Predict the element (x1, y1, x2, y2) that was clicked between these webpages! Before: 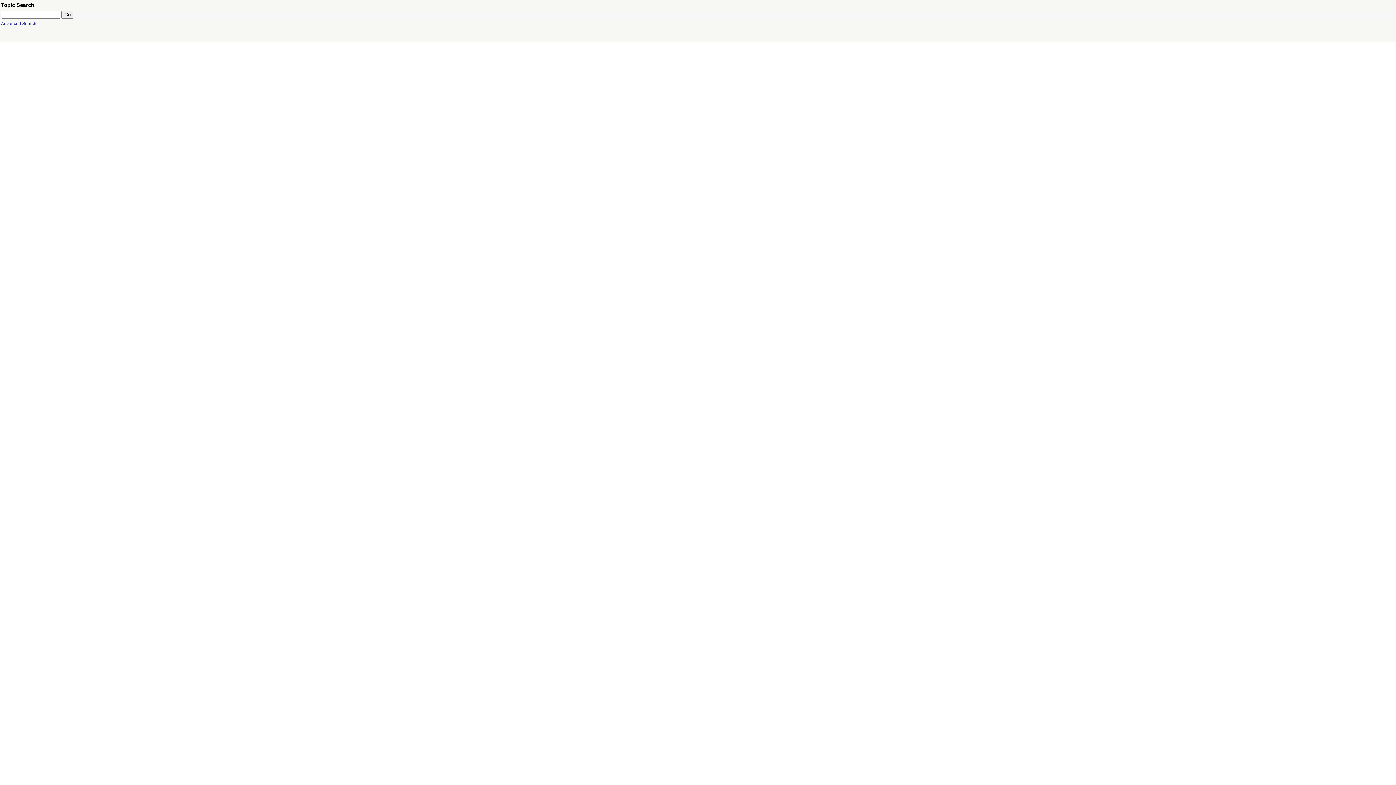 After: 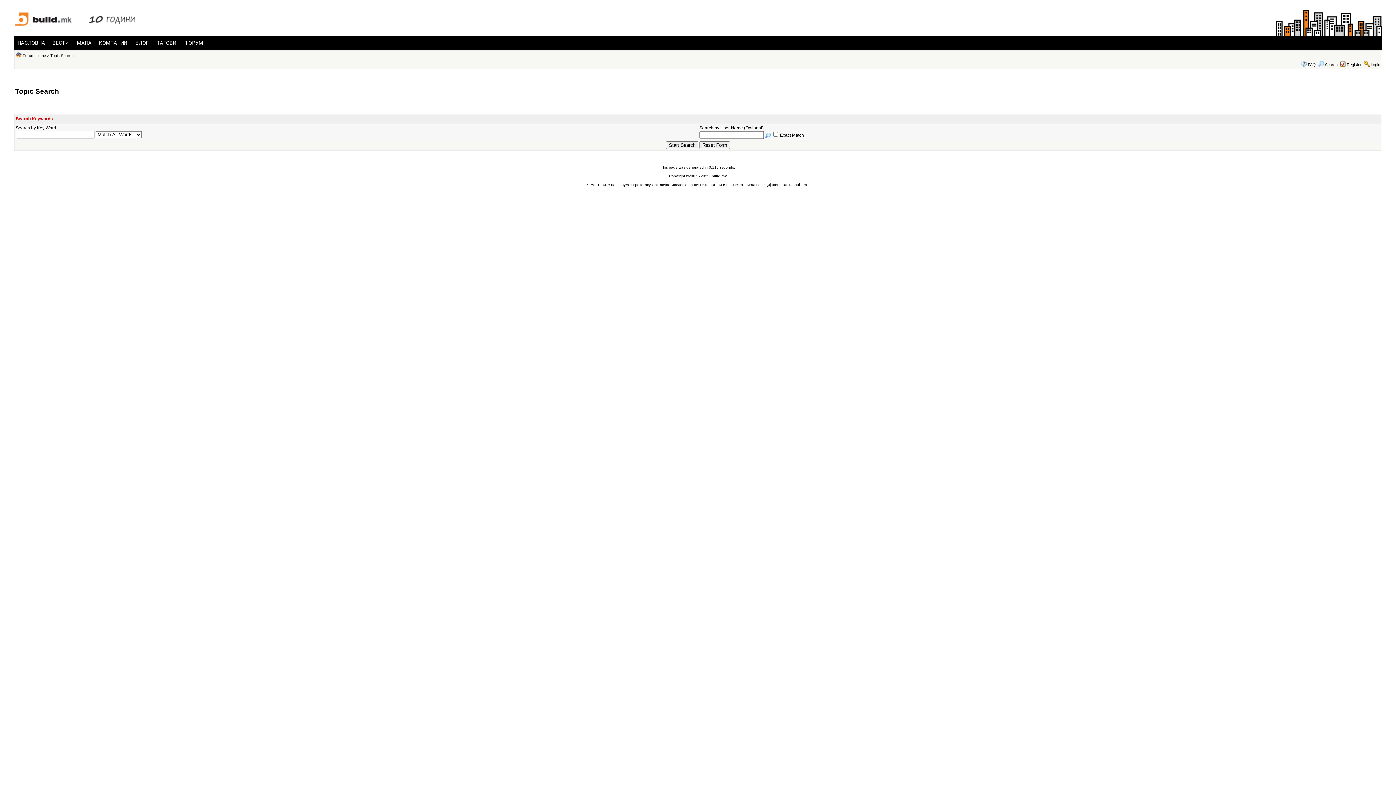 Action: label: Advanced Search bbox: (1, 21, 36, 26)